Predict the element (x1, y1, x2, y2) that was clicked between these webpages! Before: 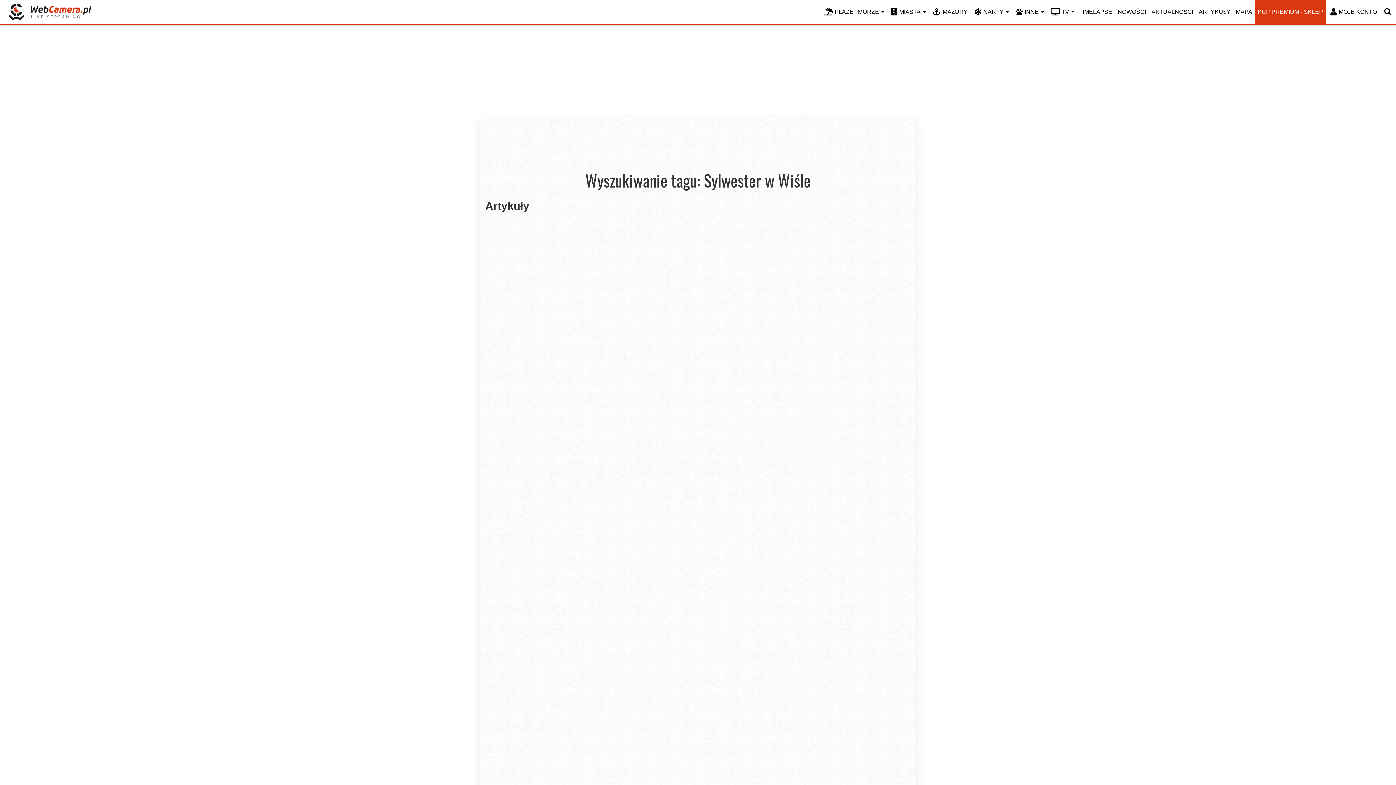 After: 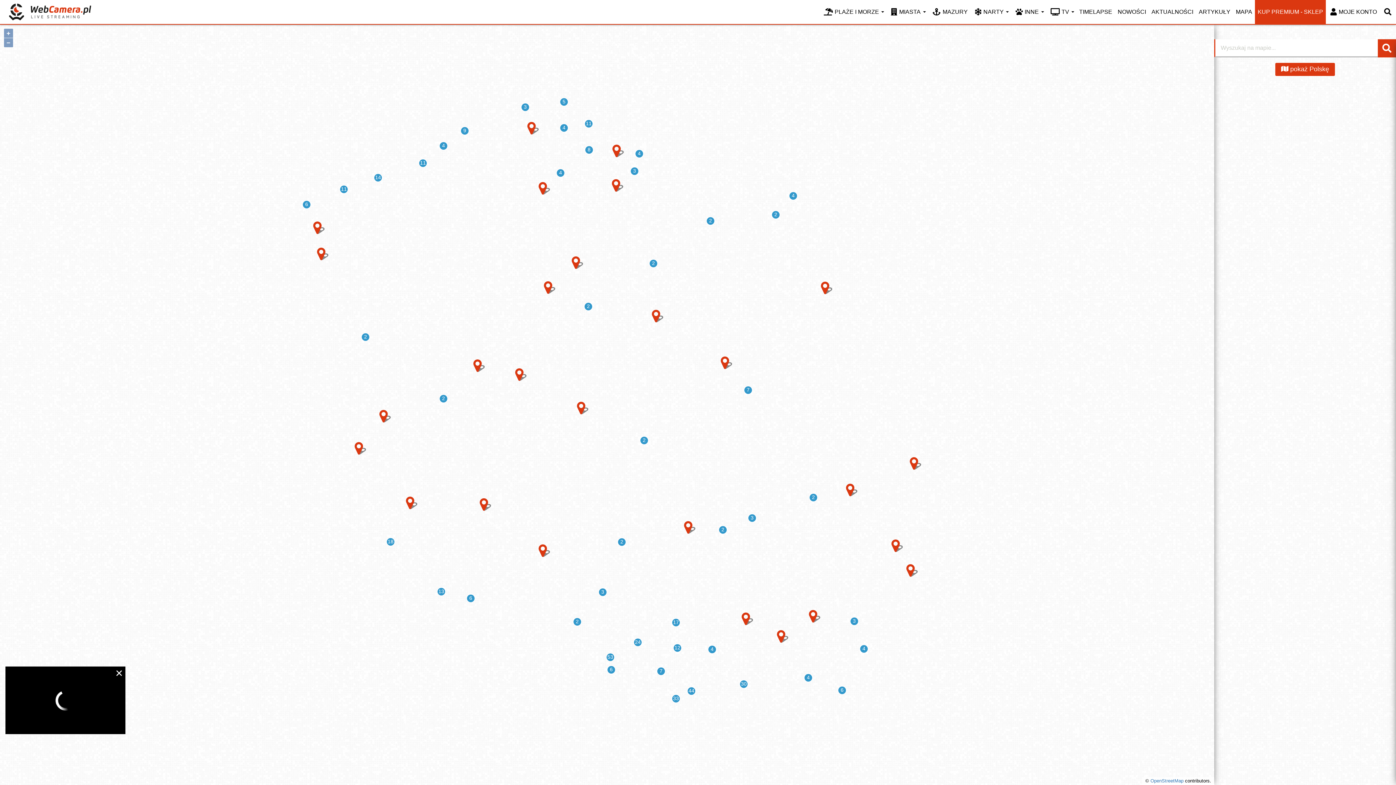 Action: label: MAPA bbox: (1233, 0, 1255, 24)